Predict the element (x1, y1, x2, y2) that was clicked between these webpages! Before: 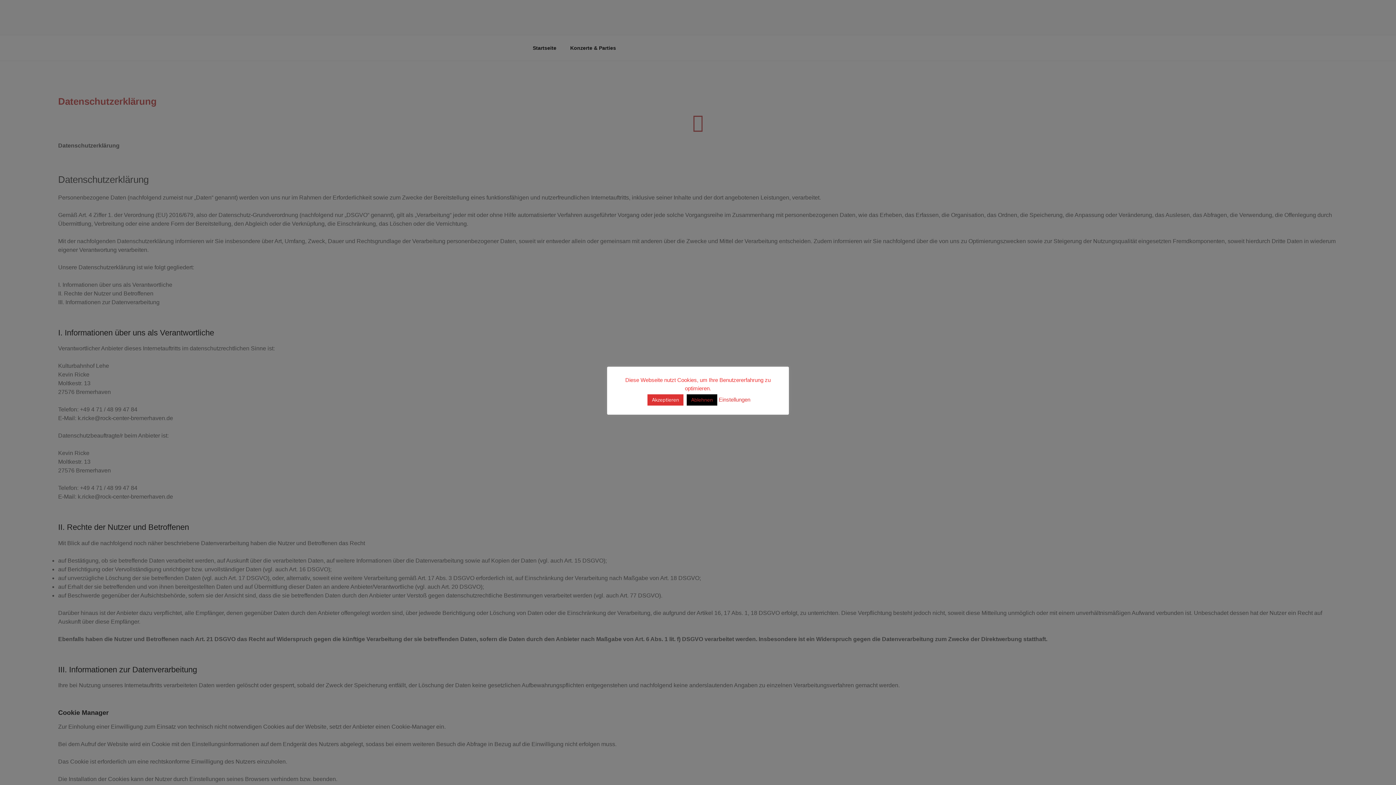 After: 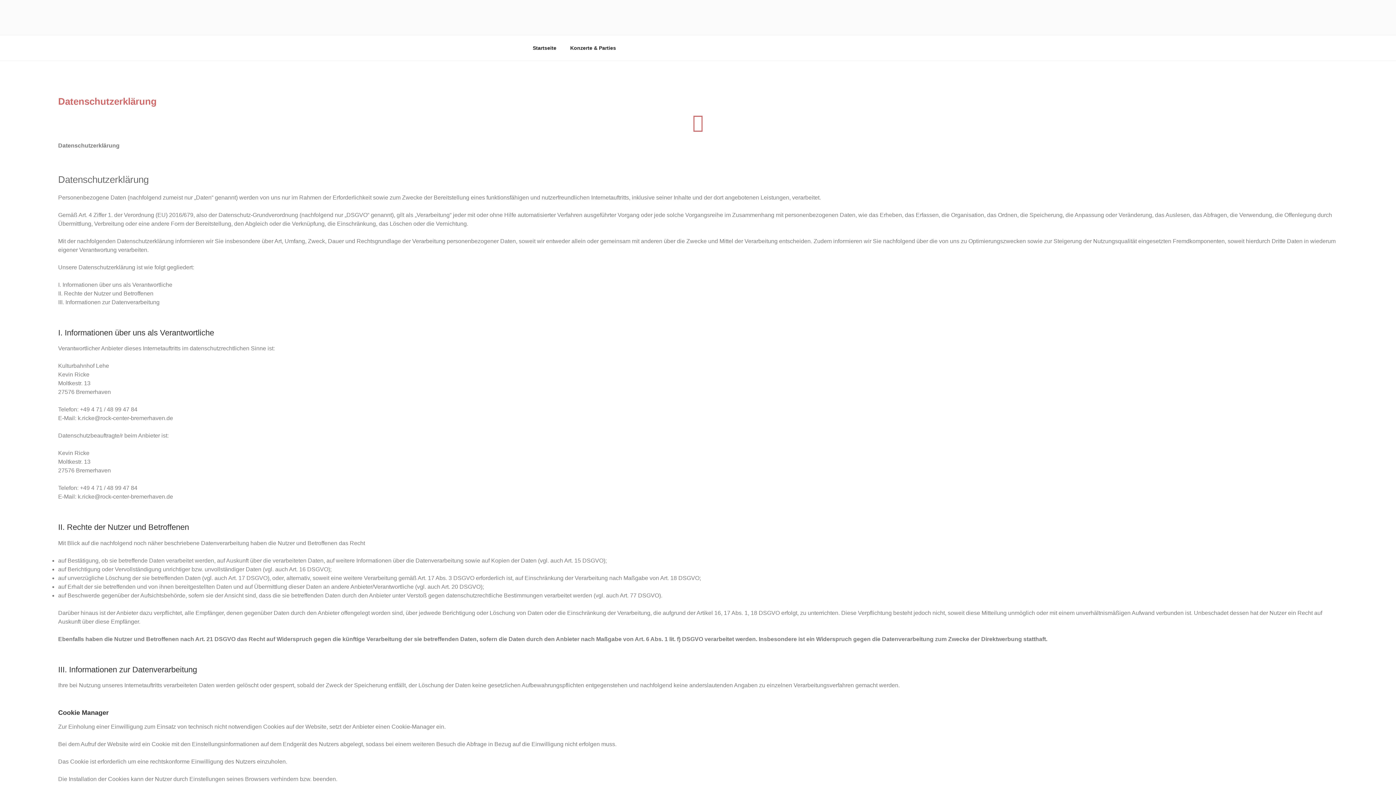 Action: bbox: (686, 394, 717, 405) label: Ablehnen